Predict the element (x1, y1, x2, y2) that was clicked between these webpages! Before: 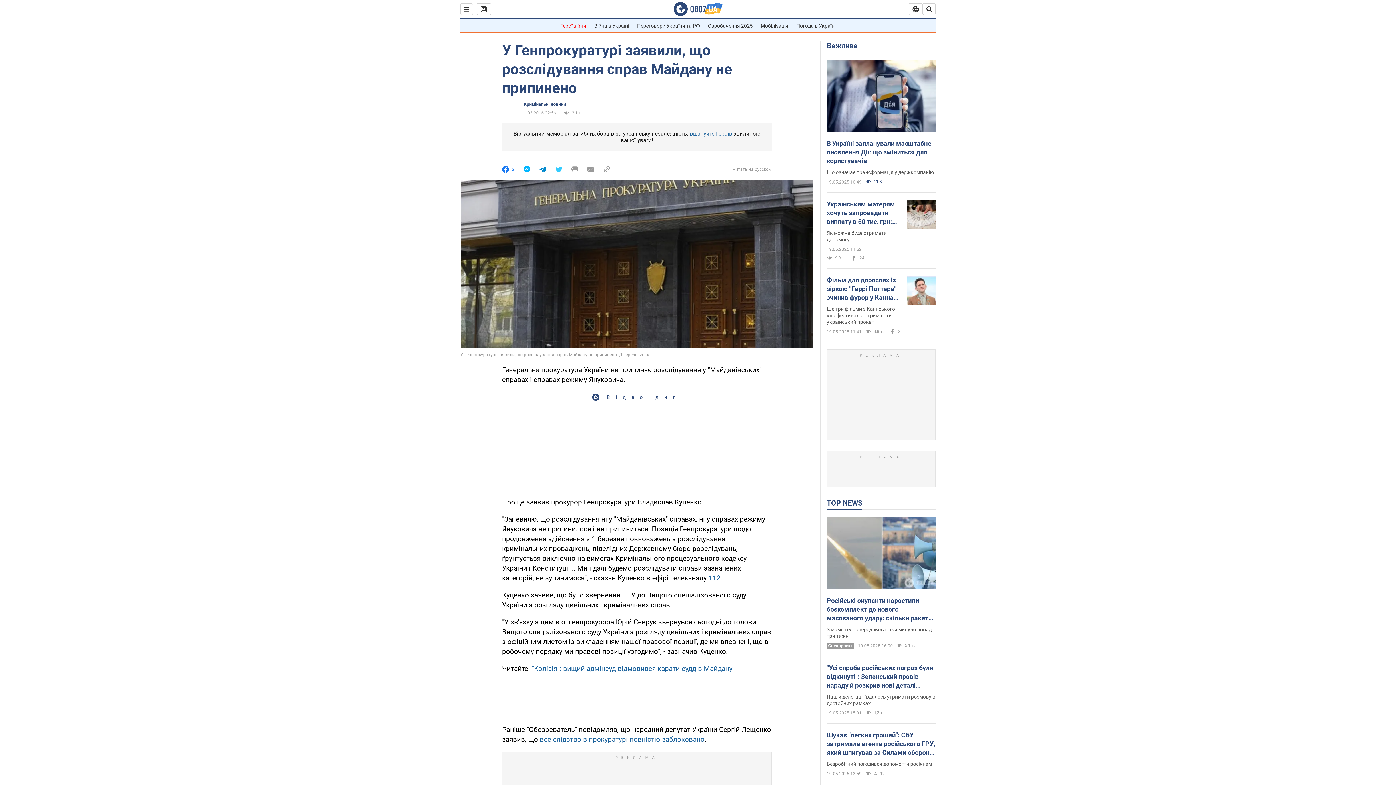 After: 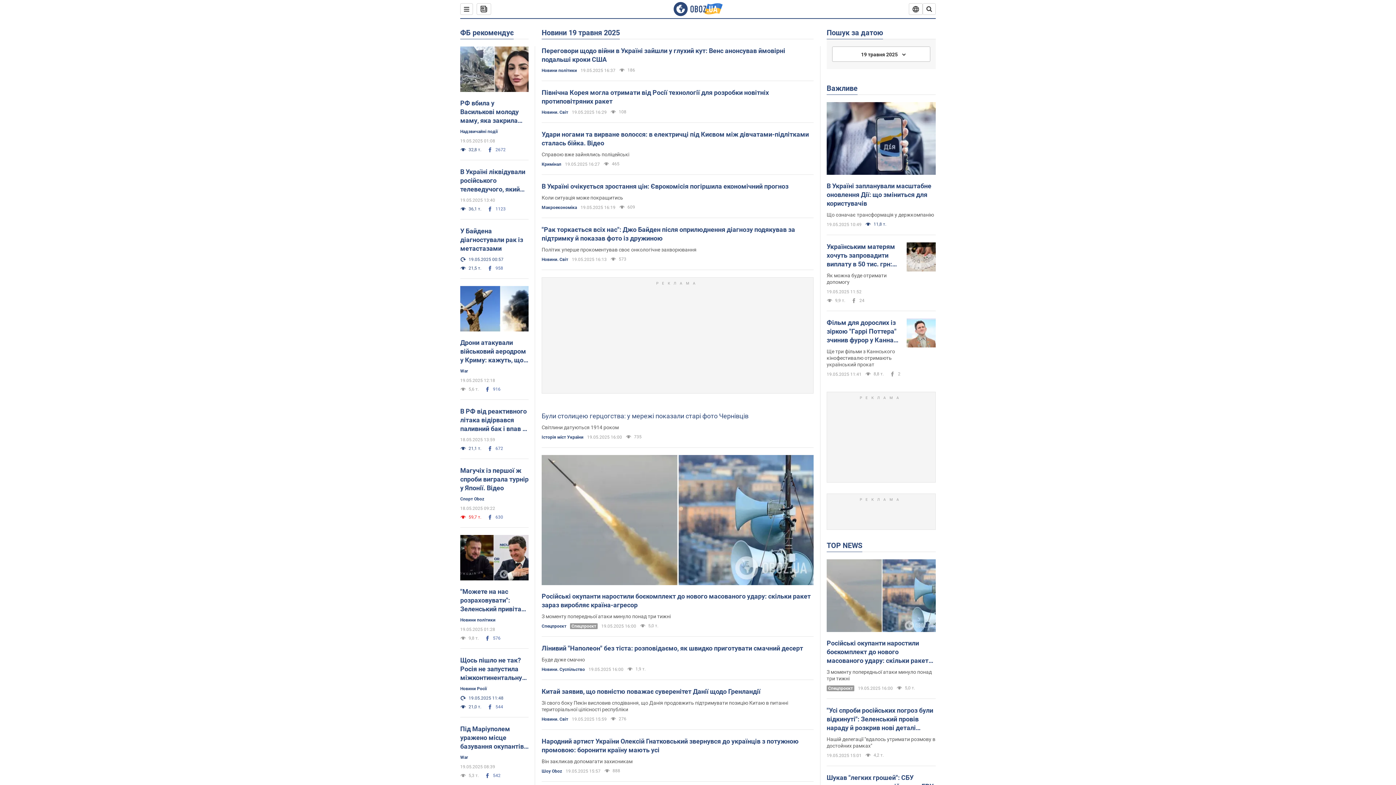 Action: bbox: (476, 3, 491, 14)